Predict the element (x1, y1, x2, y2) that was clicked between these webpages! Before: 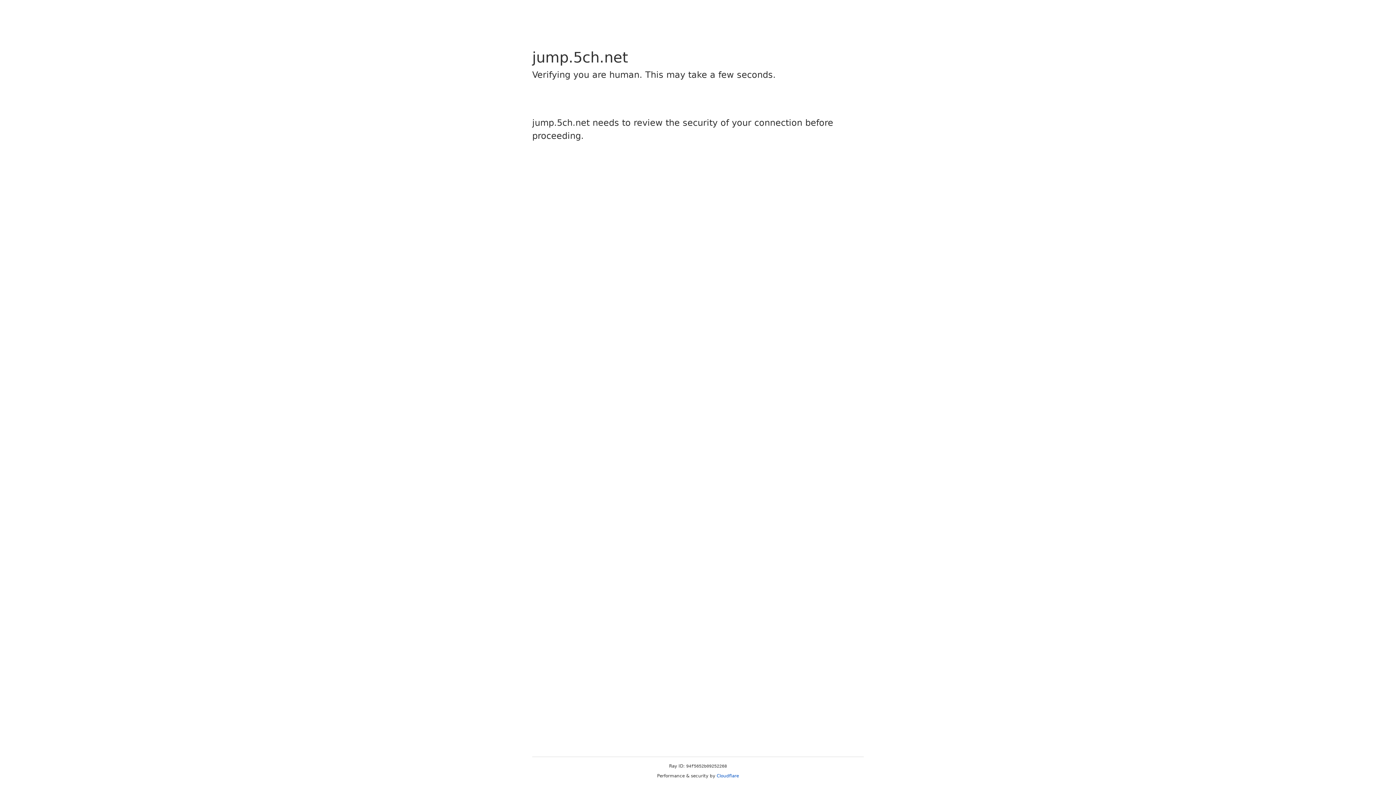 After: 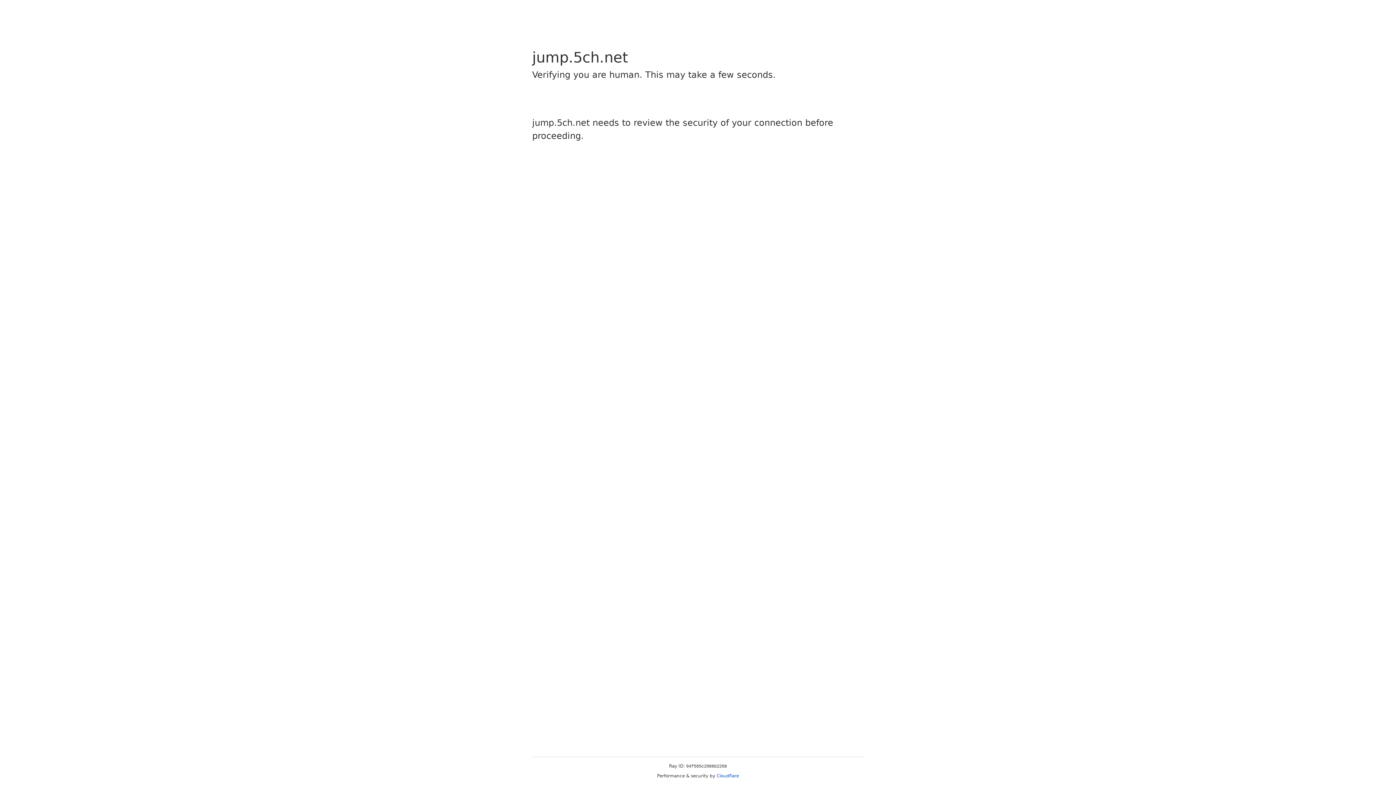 Action: label: Cloudflare bbox: (716, 773, 739, 778)